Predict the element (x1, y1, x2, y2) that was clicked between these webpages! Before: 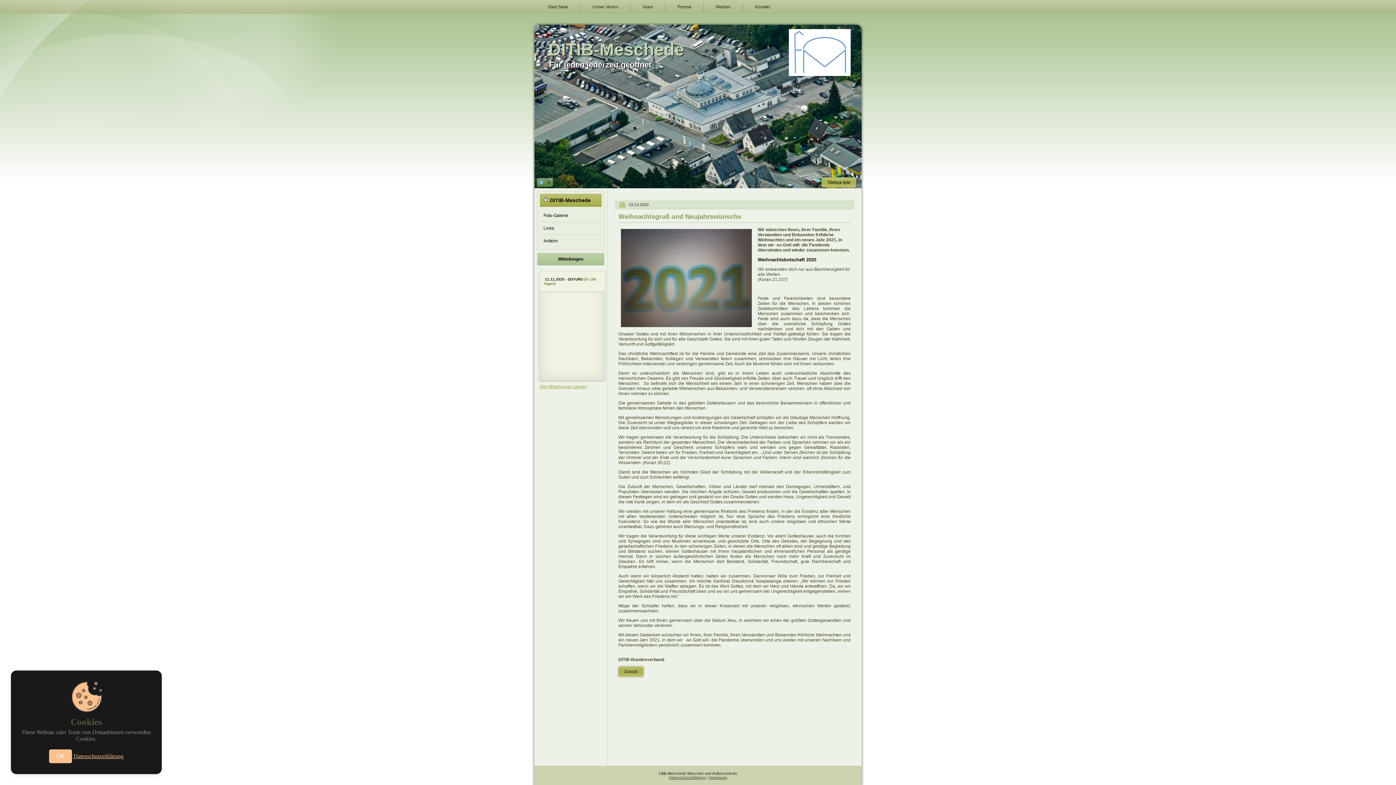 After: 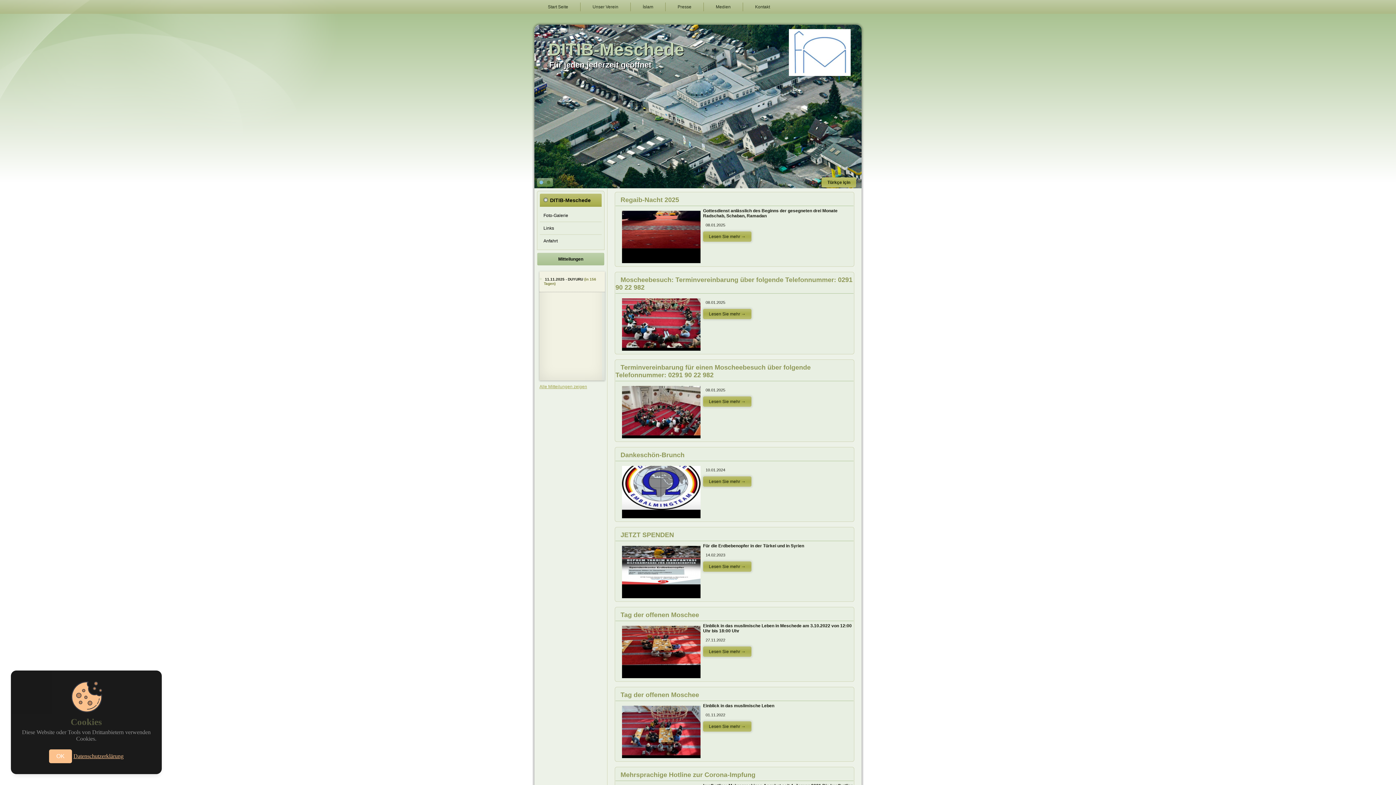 Action: bbox: (537, 1, 579, 12) label: Start Seite